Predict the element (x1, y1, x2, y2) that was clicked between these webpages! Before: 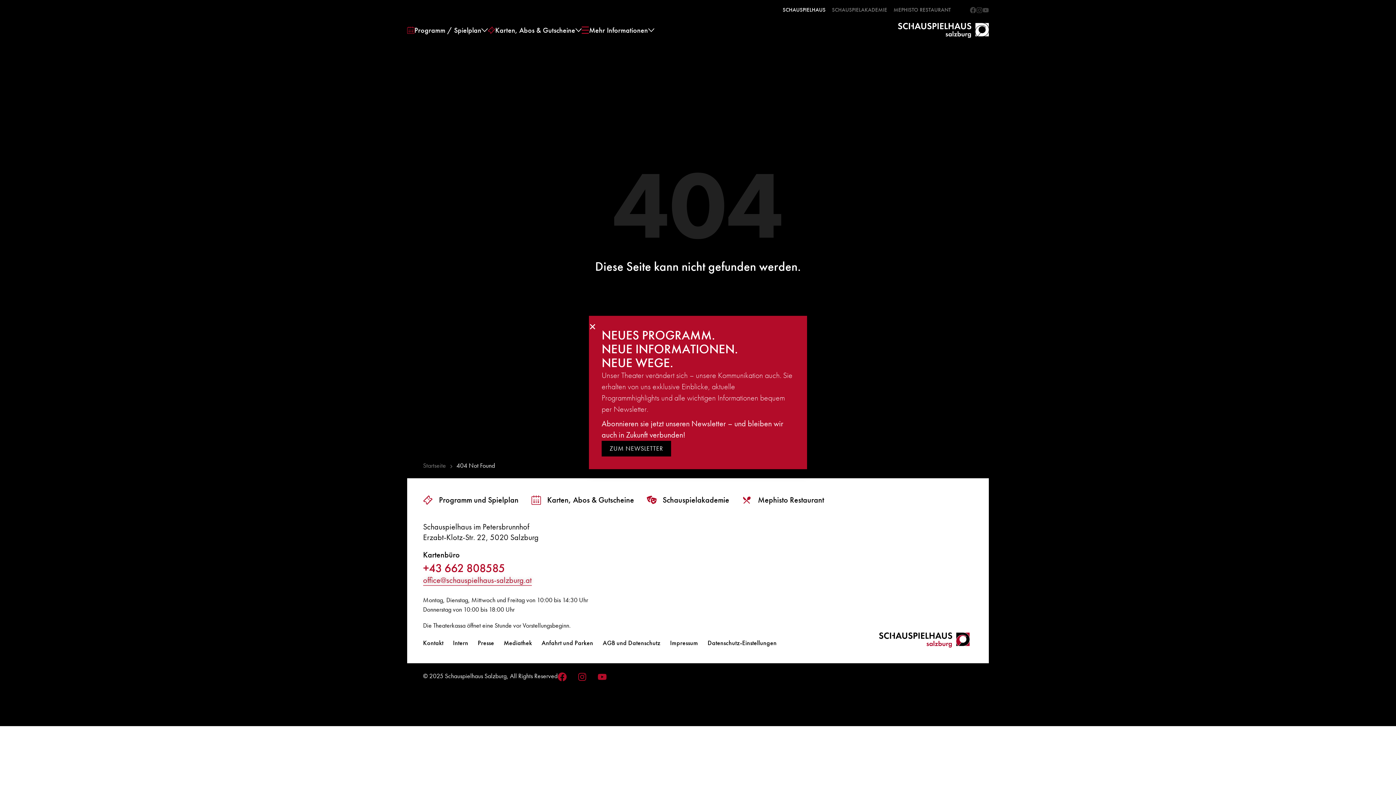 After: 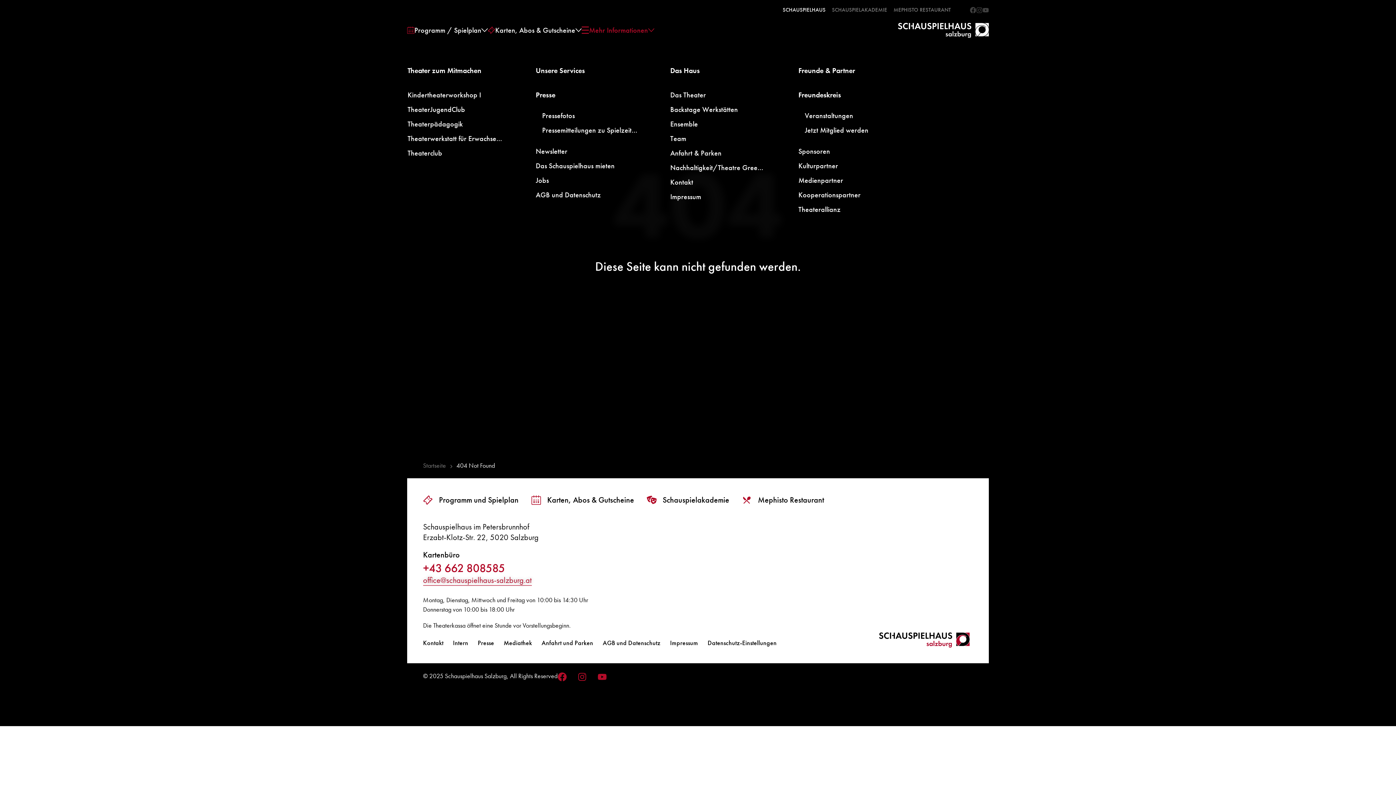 Action: bbox: (581, 24, 648, 35) label: Mehr Informationen